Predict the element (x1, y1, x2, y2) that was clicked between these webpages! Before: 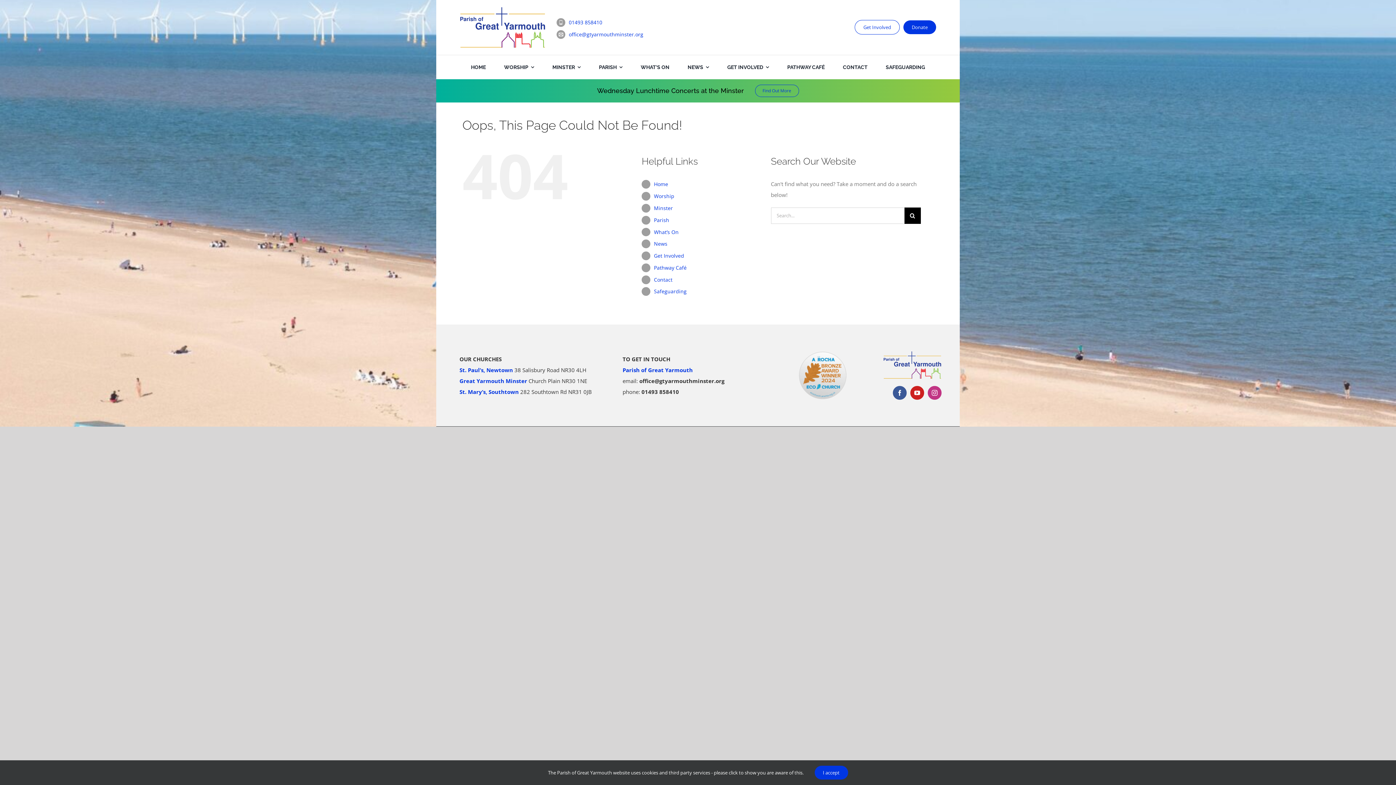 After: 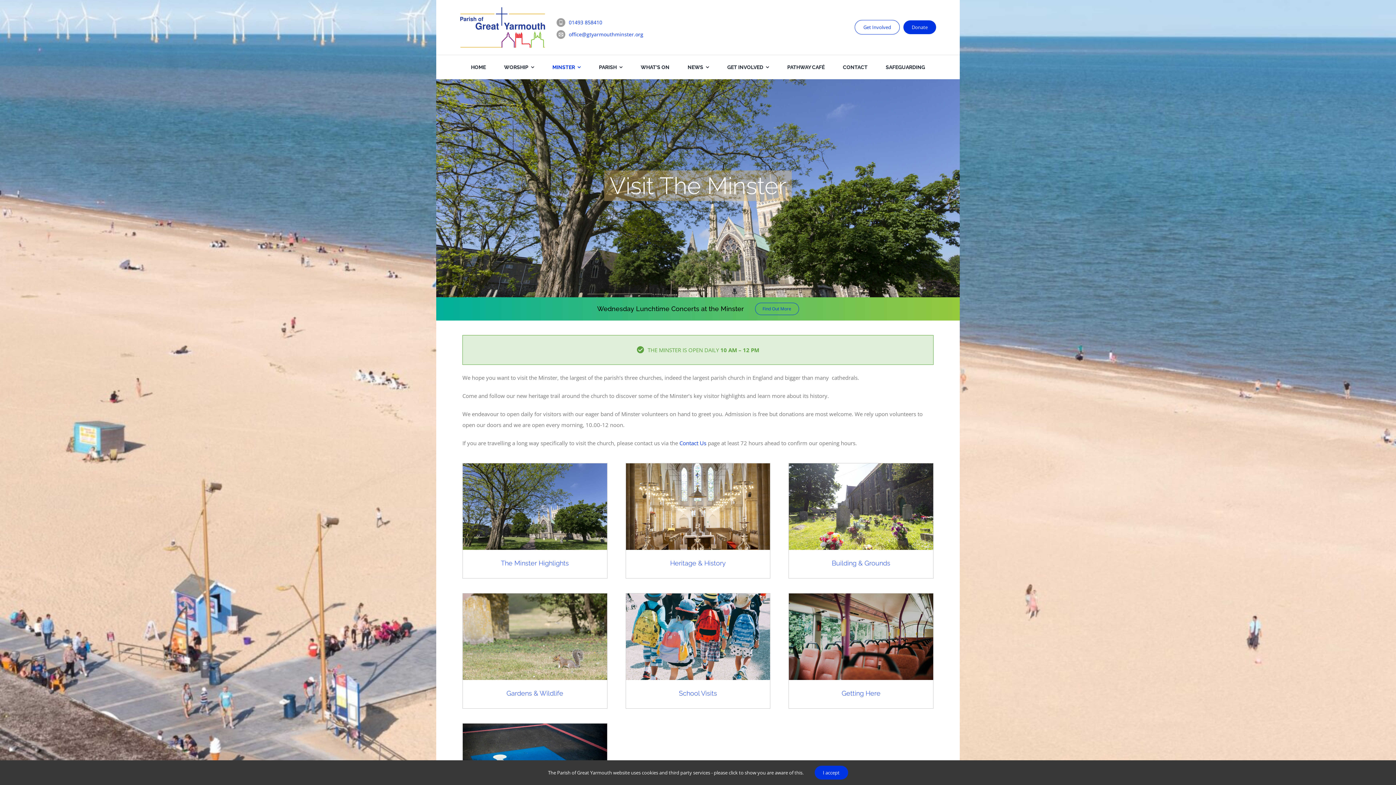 Action: bbox: (459, 377, 527, 384) label: Great Yarmouth Minster